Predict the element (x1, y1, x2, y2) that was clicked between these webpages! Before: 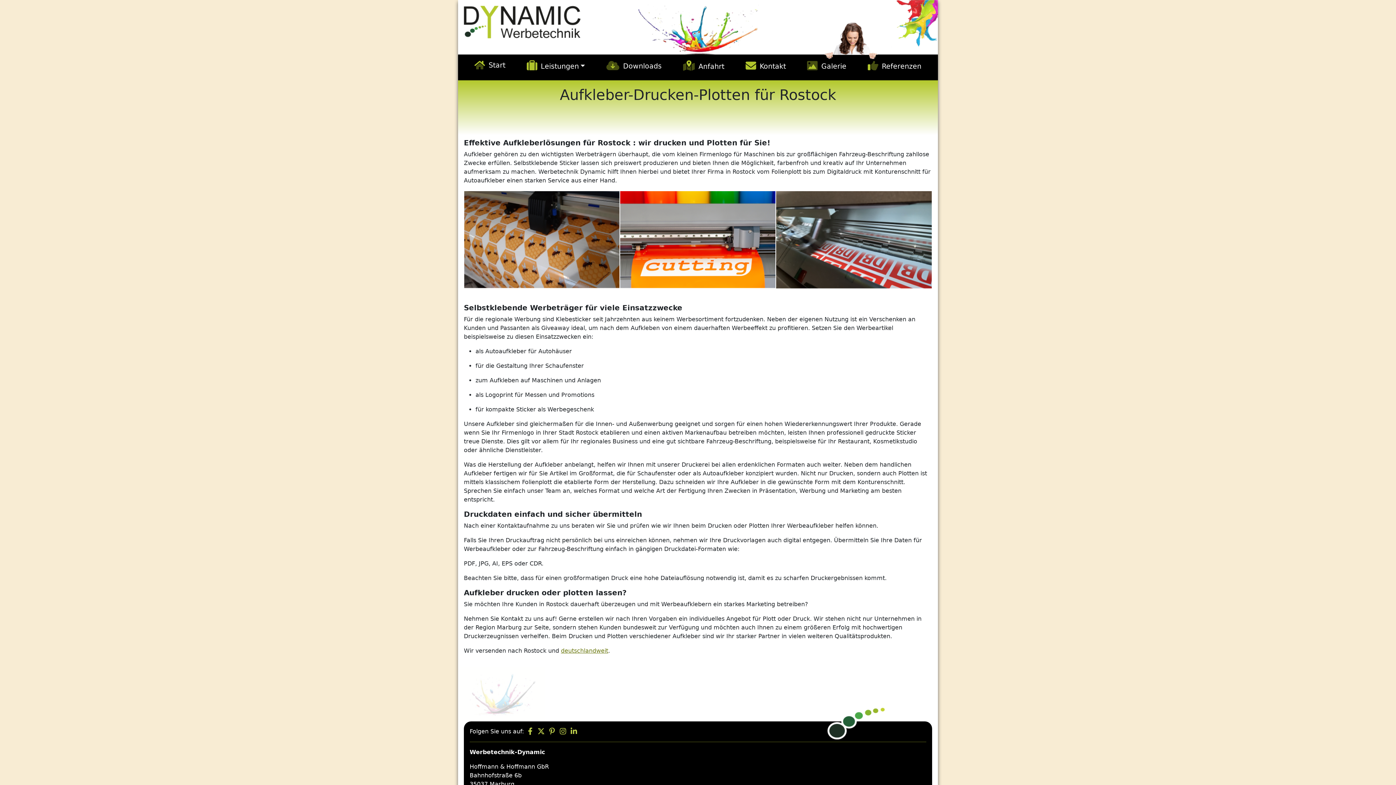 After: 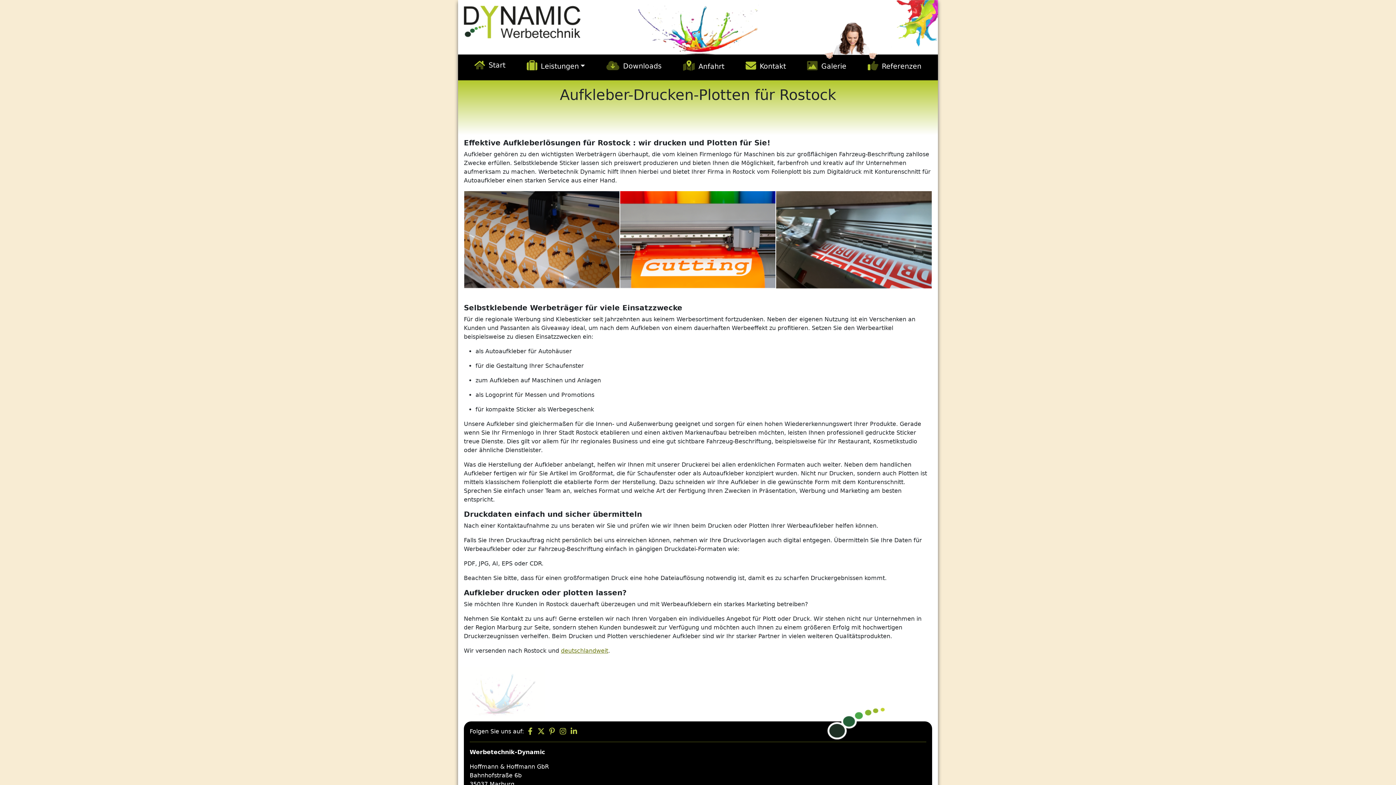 Action: bbox: (525, 728, 534, 735)